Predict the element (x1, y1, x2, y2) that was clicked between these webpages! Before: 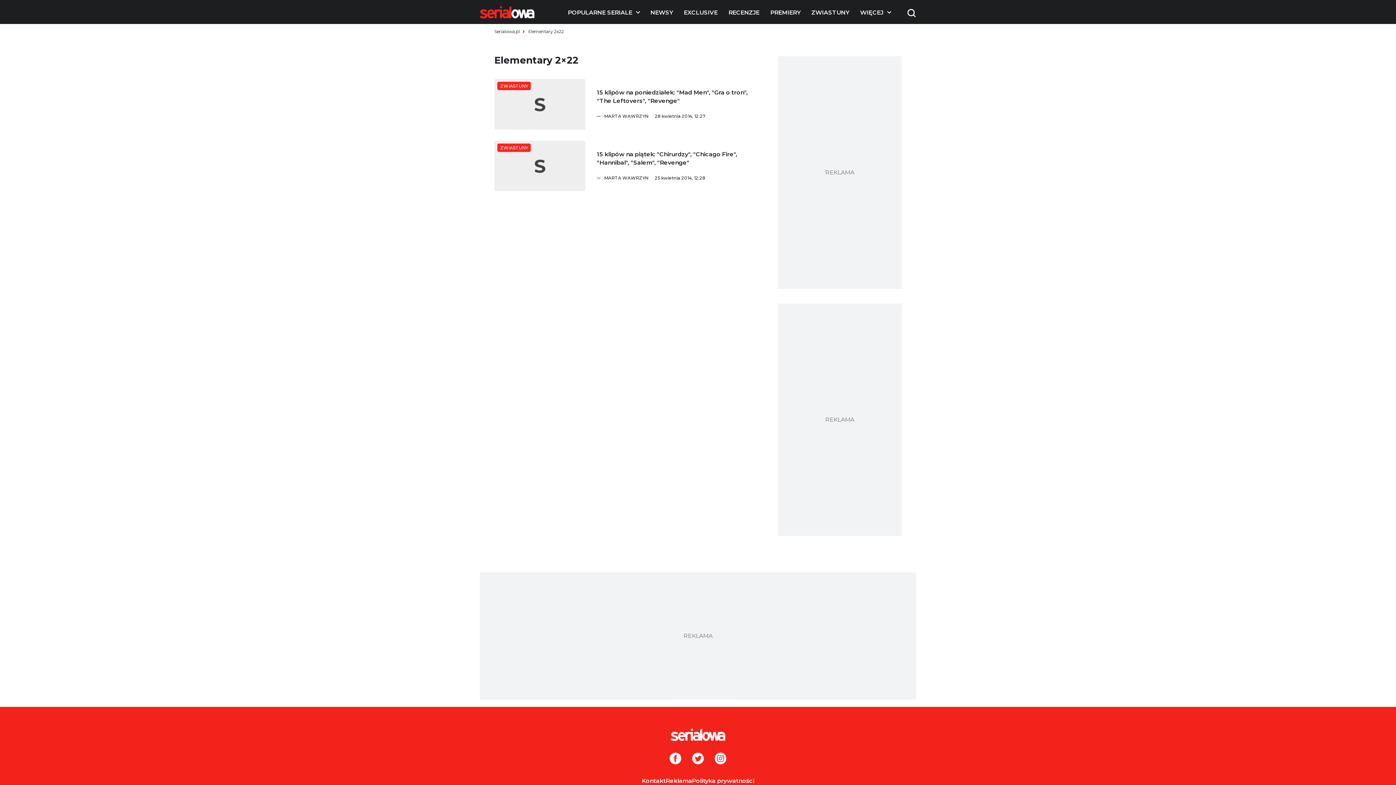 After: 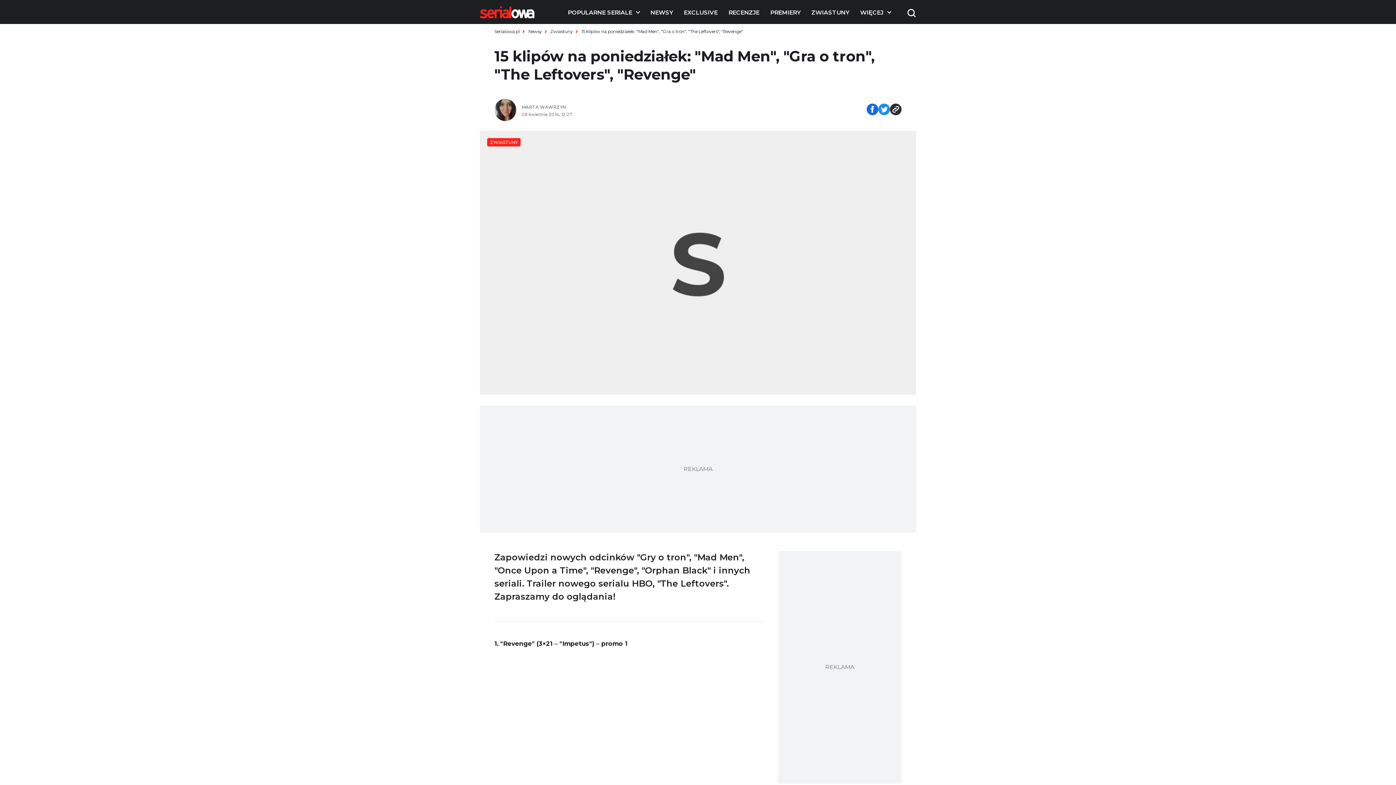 Action: bbox: (597, 88, 763, 105) label: 15 klipów na poniedziałek: 